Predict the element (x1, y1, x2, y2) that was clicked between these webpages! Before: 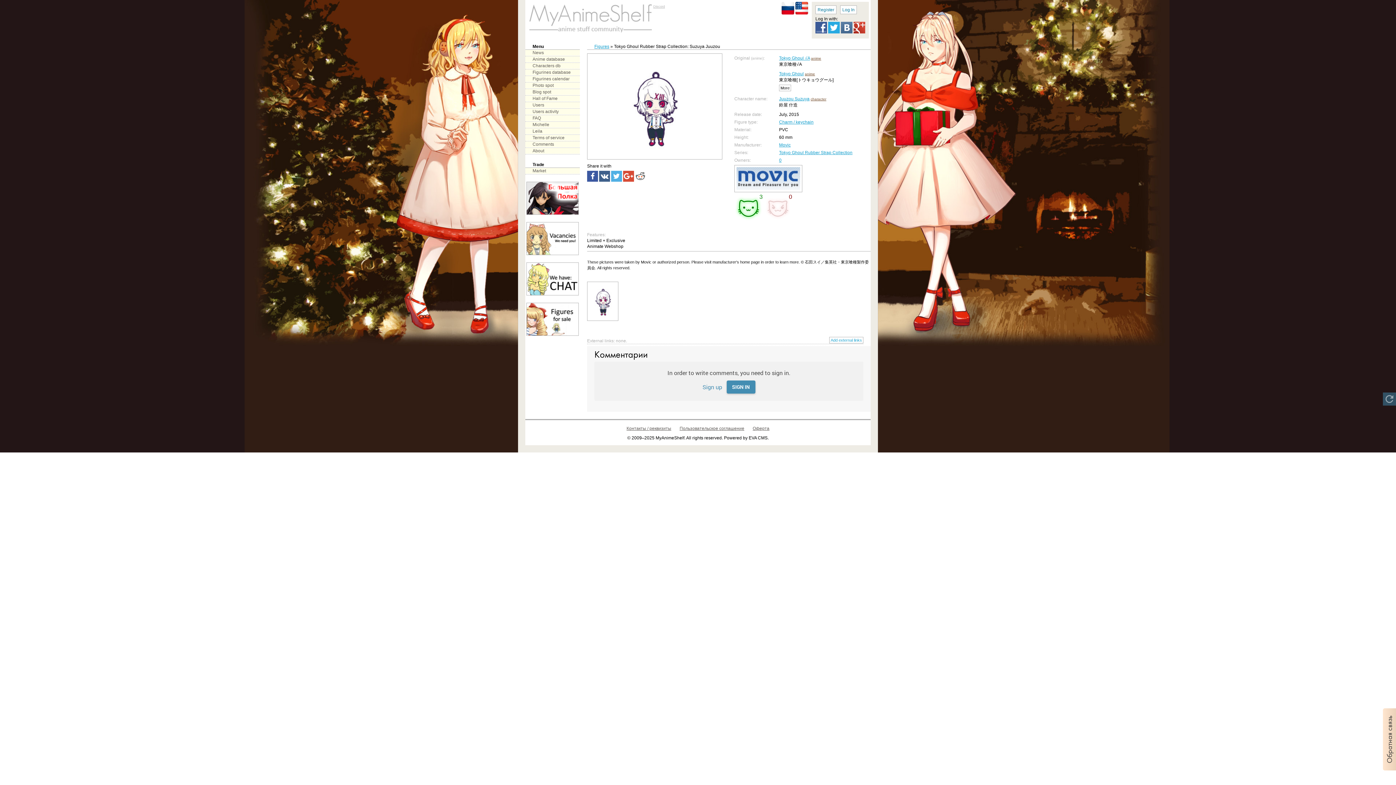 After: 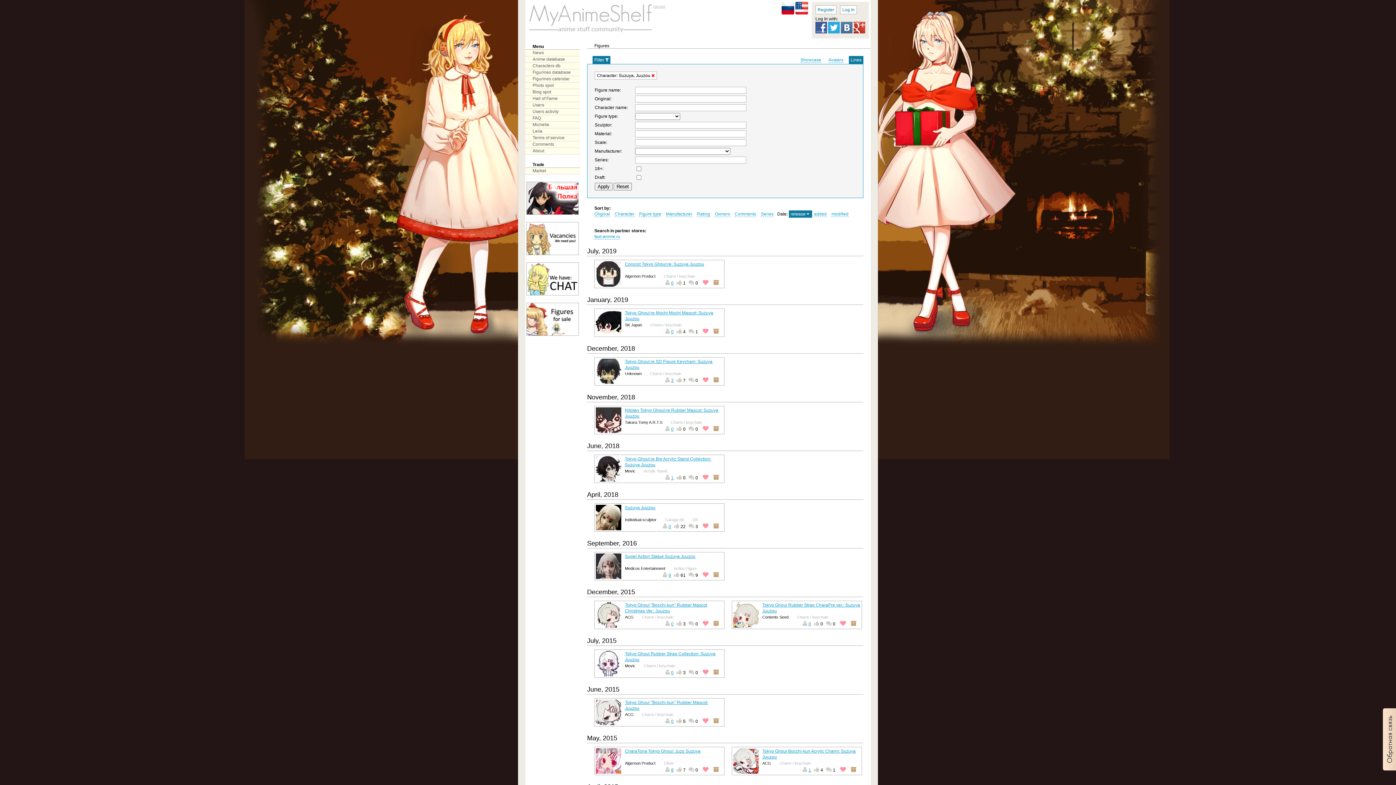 Action: bbox: (779, 96, 809, 101) label: Juuzou Suzuya